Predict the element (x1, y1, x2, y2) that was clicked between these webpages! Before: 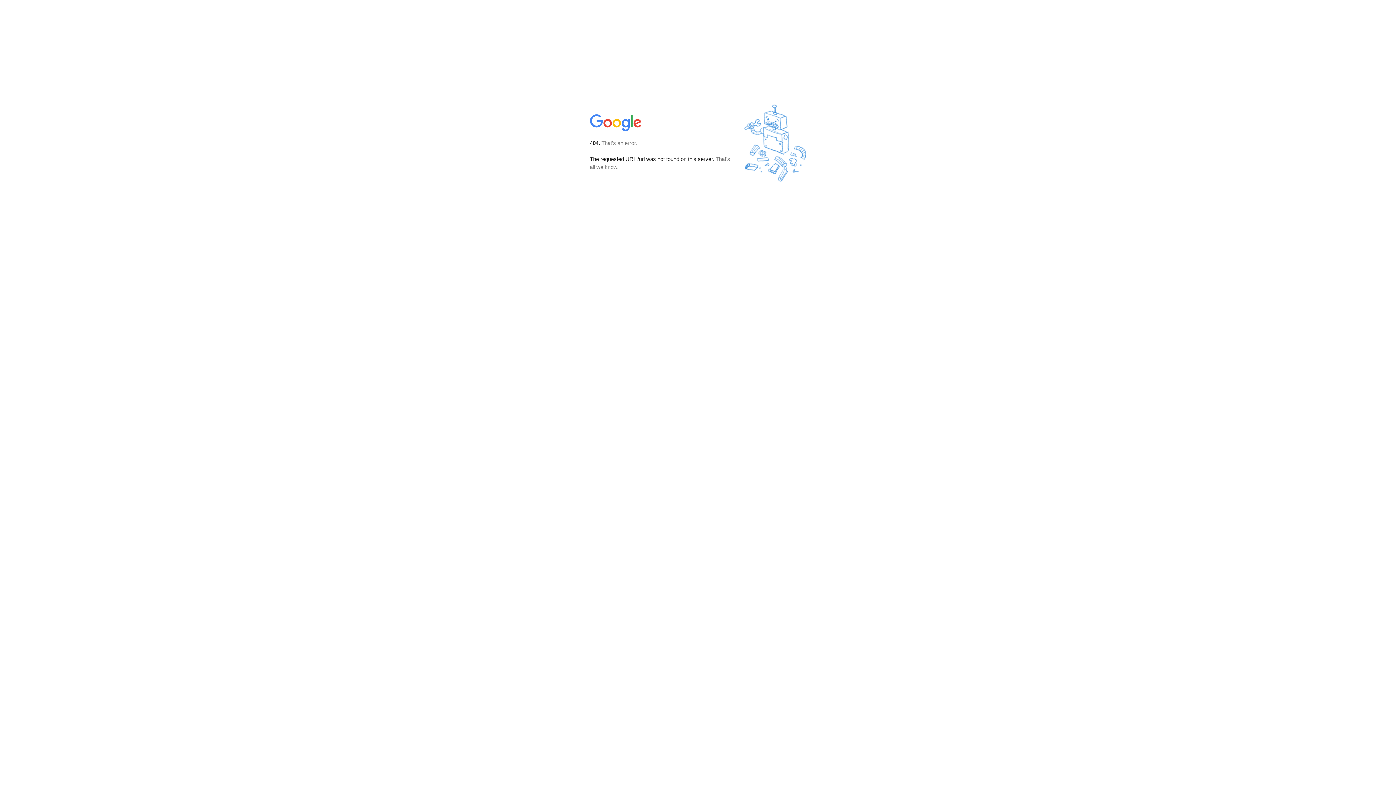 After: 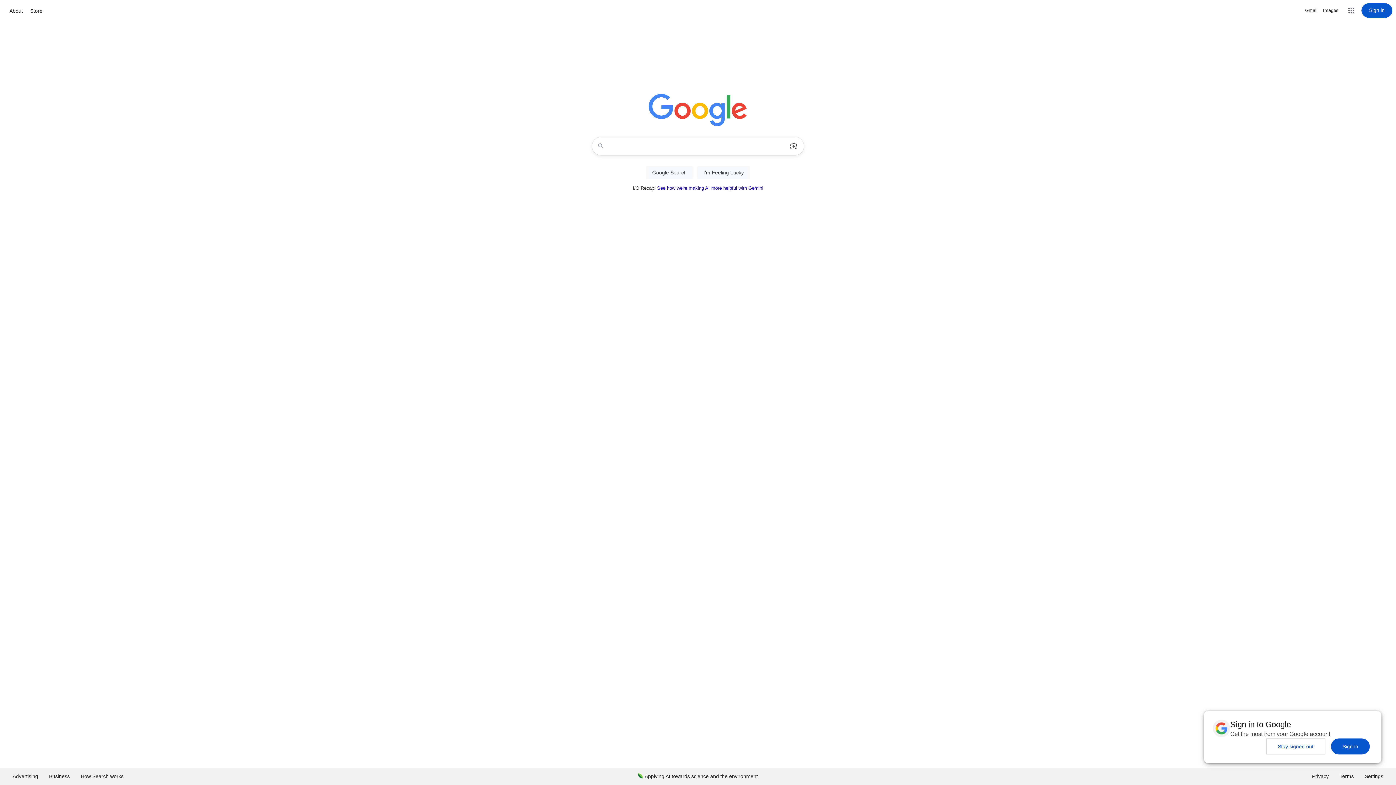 Action: bbox: (590, 127, 642, 134)